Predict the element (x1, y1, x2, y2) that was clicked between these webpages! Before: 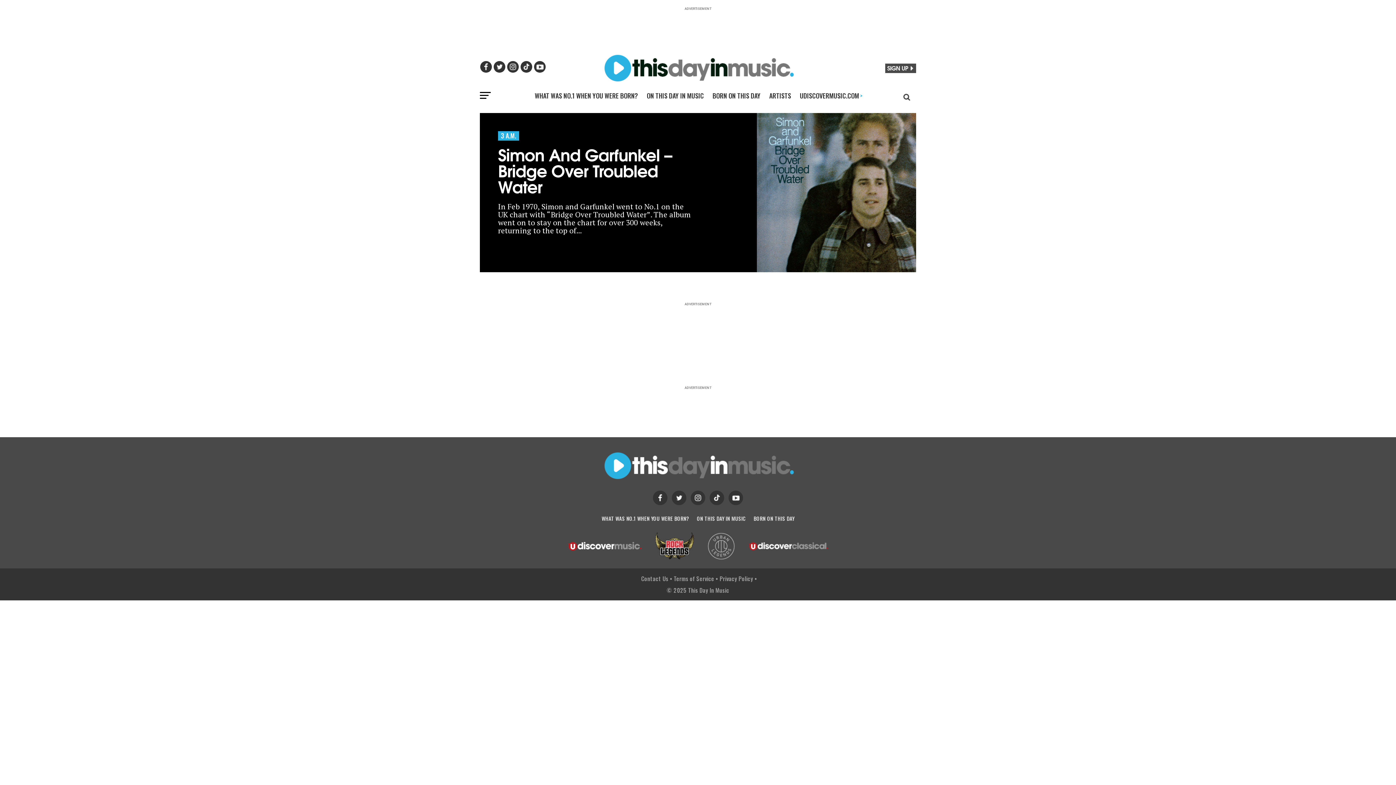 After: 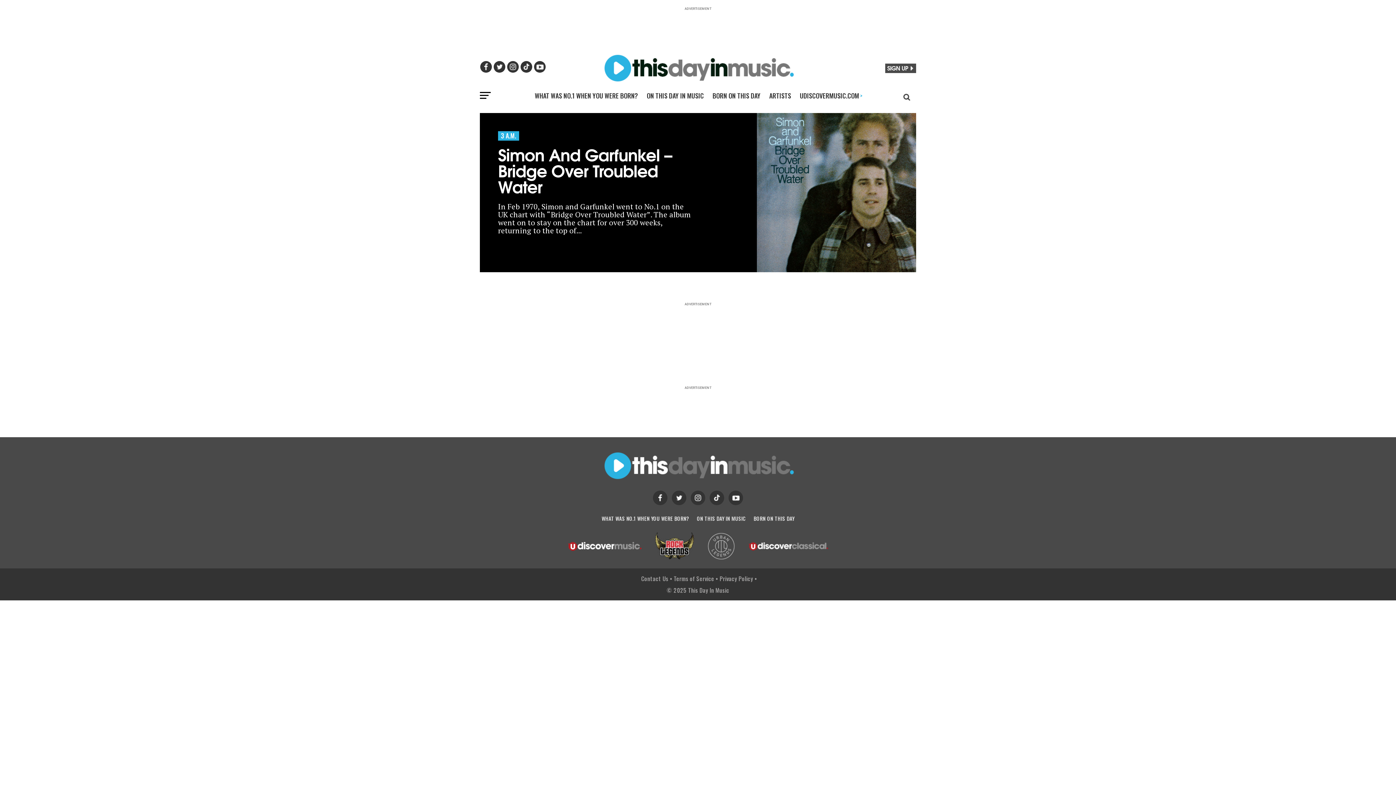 Action: bbox: (567, 553, 641, 559)